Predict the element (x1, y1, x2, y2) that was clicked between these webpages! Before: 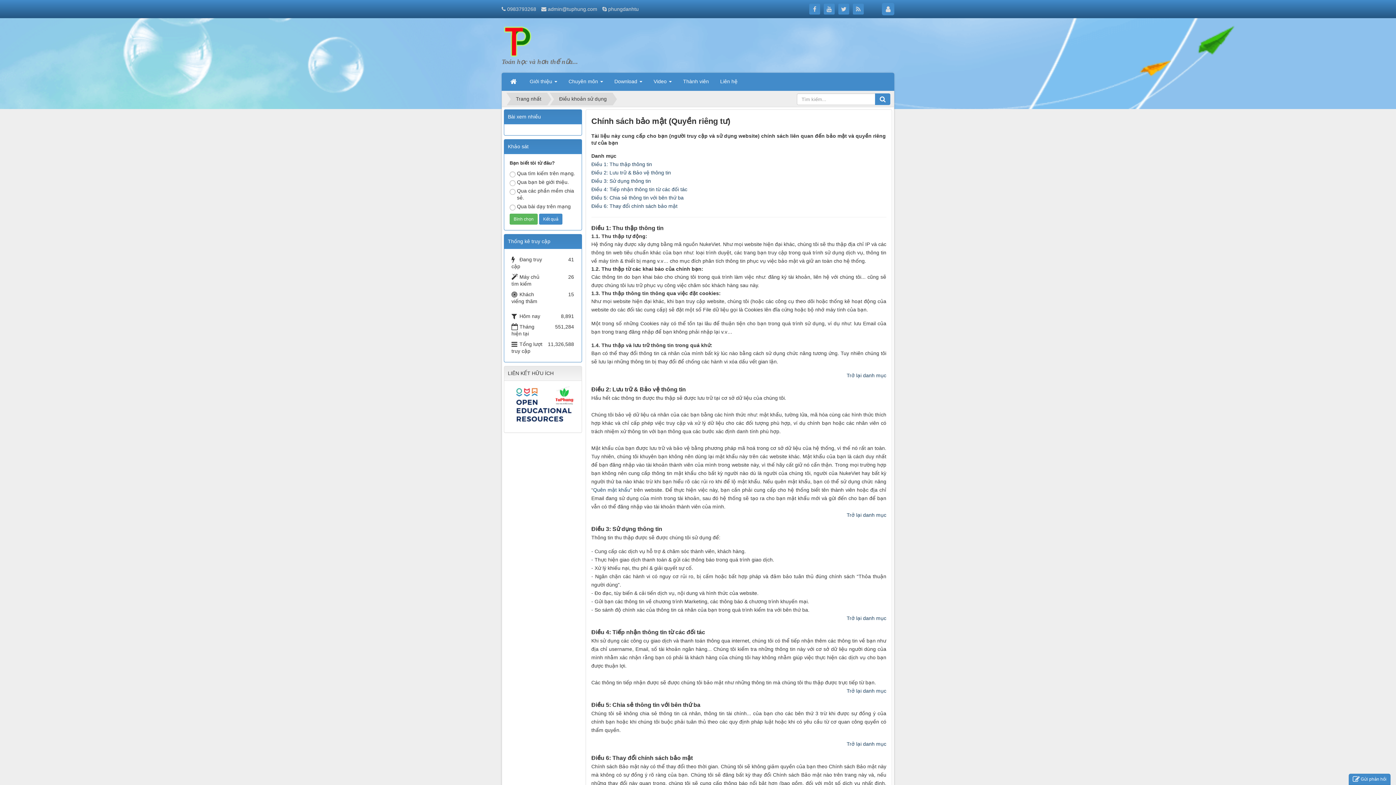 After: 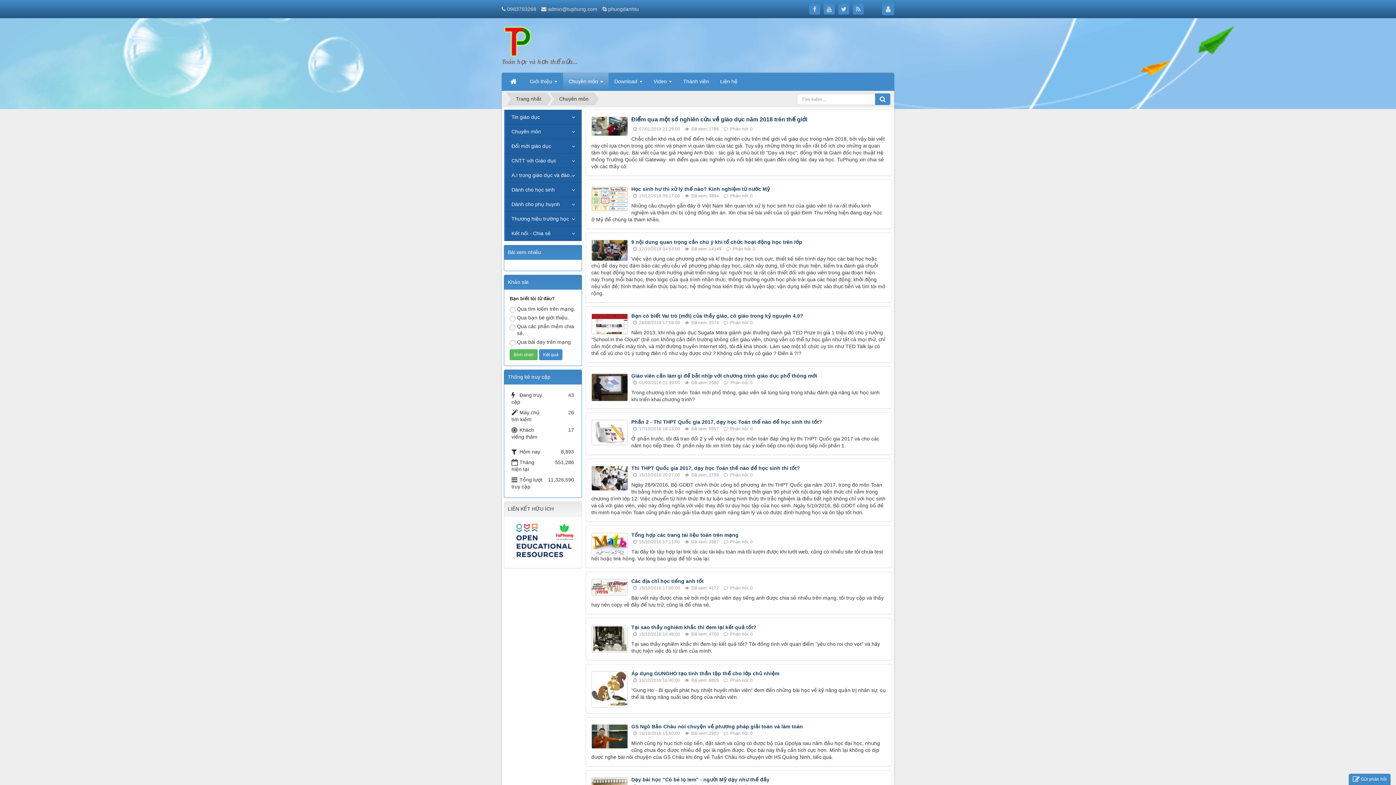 Action: label: Chuyên môn   bbox: (563, 72, 608, 90)